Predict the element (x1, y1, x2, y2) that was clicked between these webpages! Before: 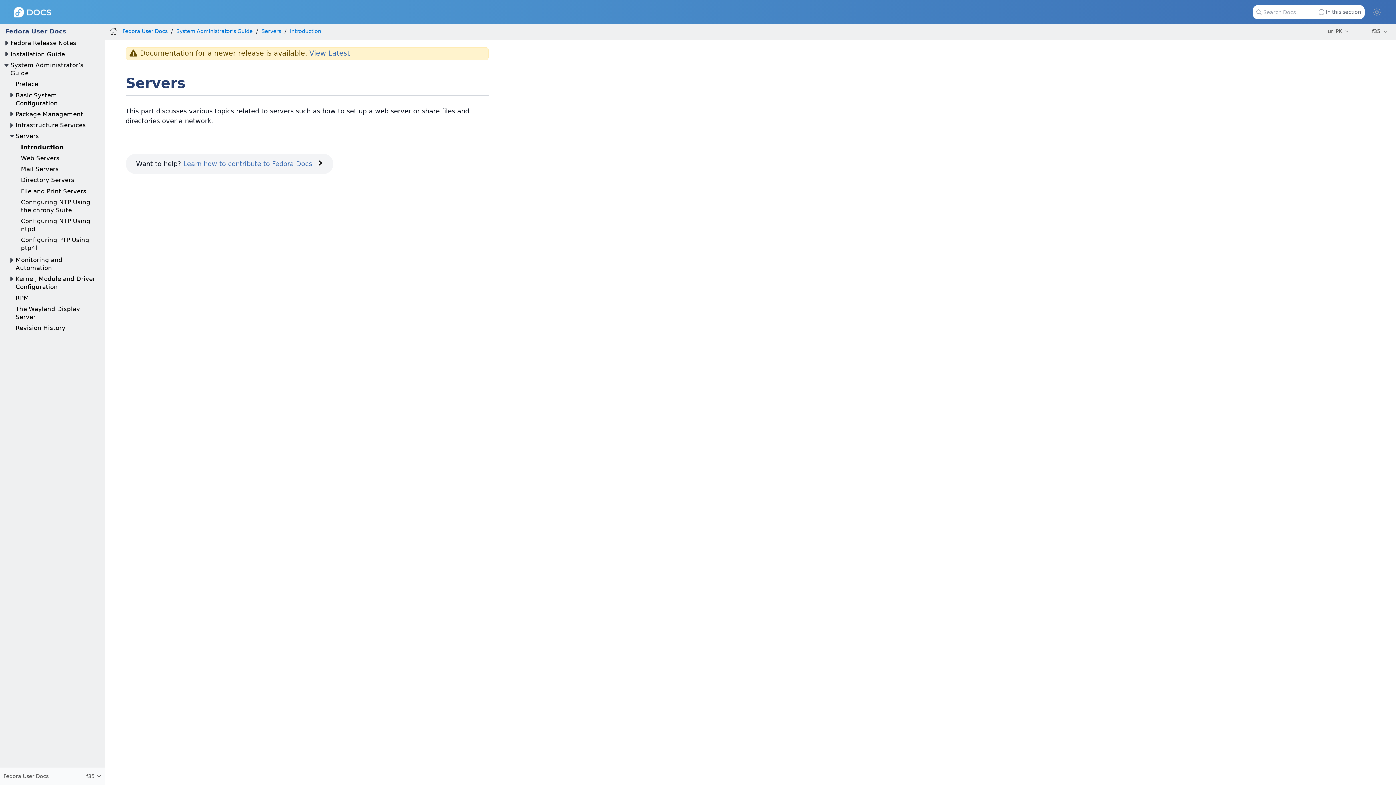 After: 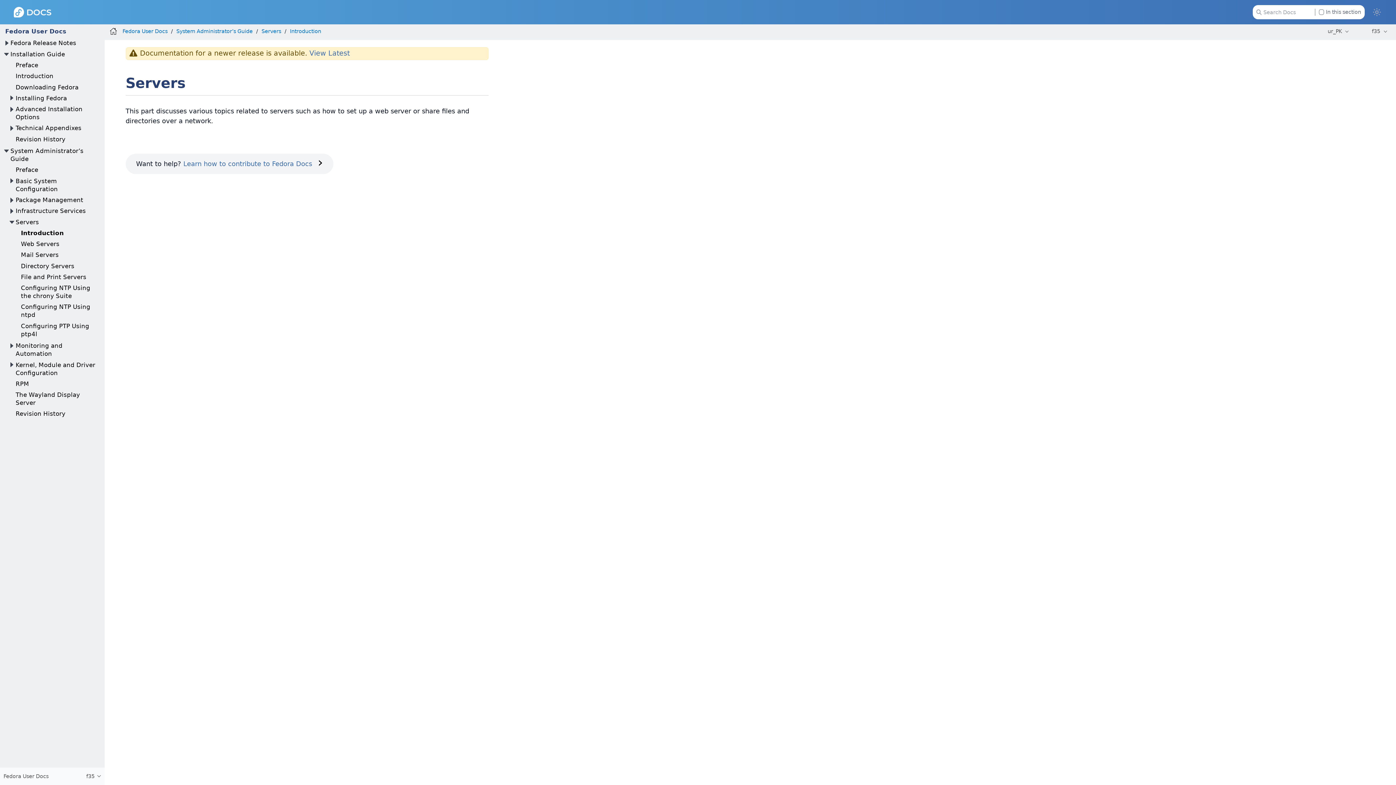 Action: bbox: (2, 50, 10, 58)